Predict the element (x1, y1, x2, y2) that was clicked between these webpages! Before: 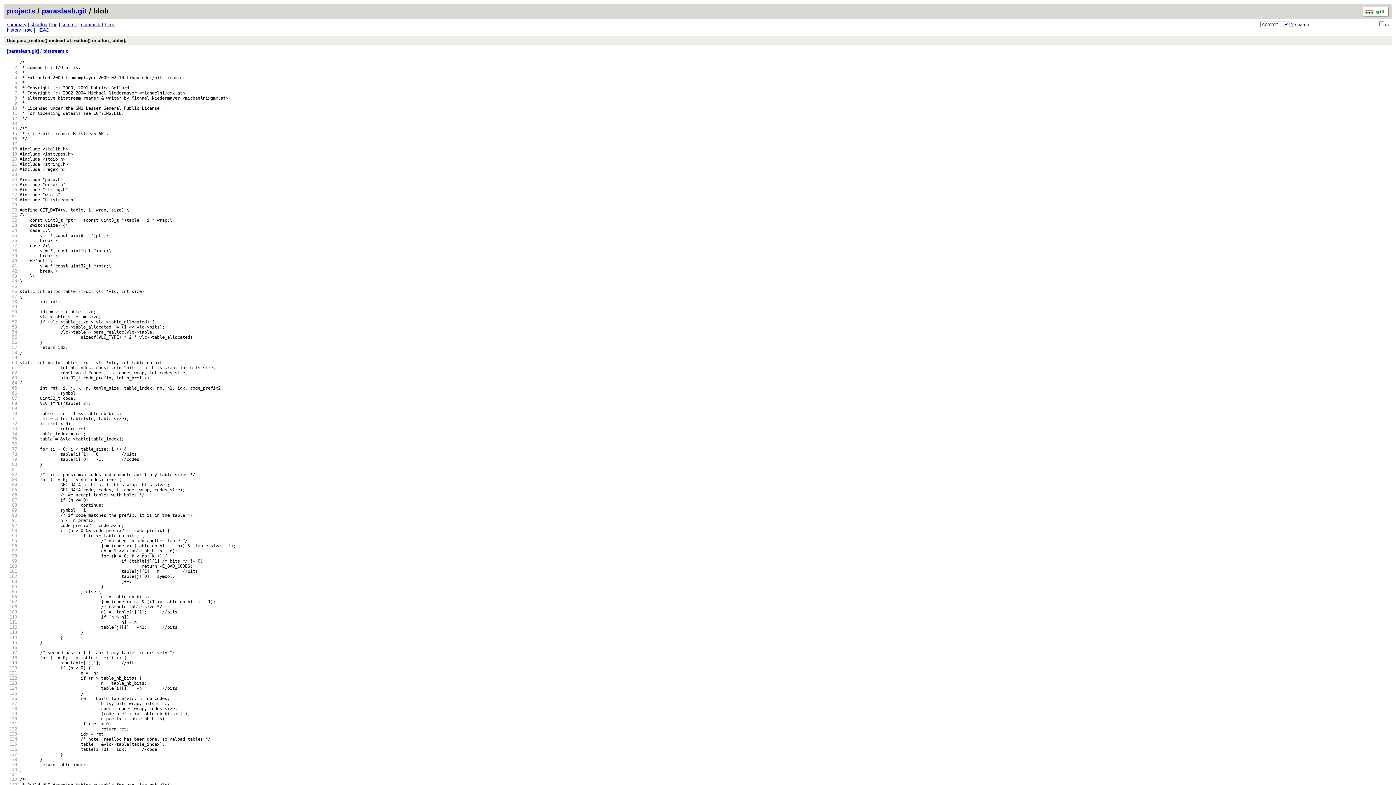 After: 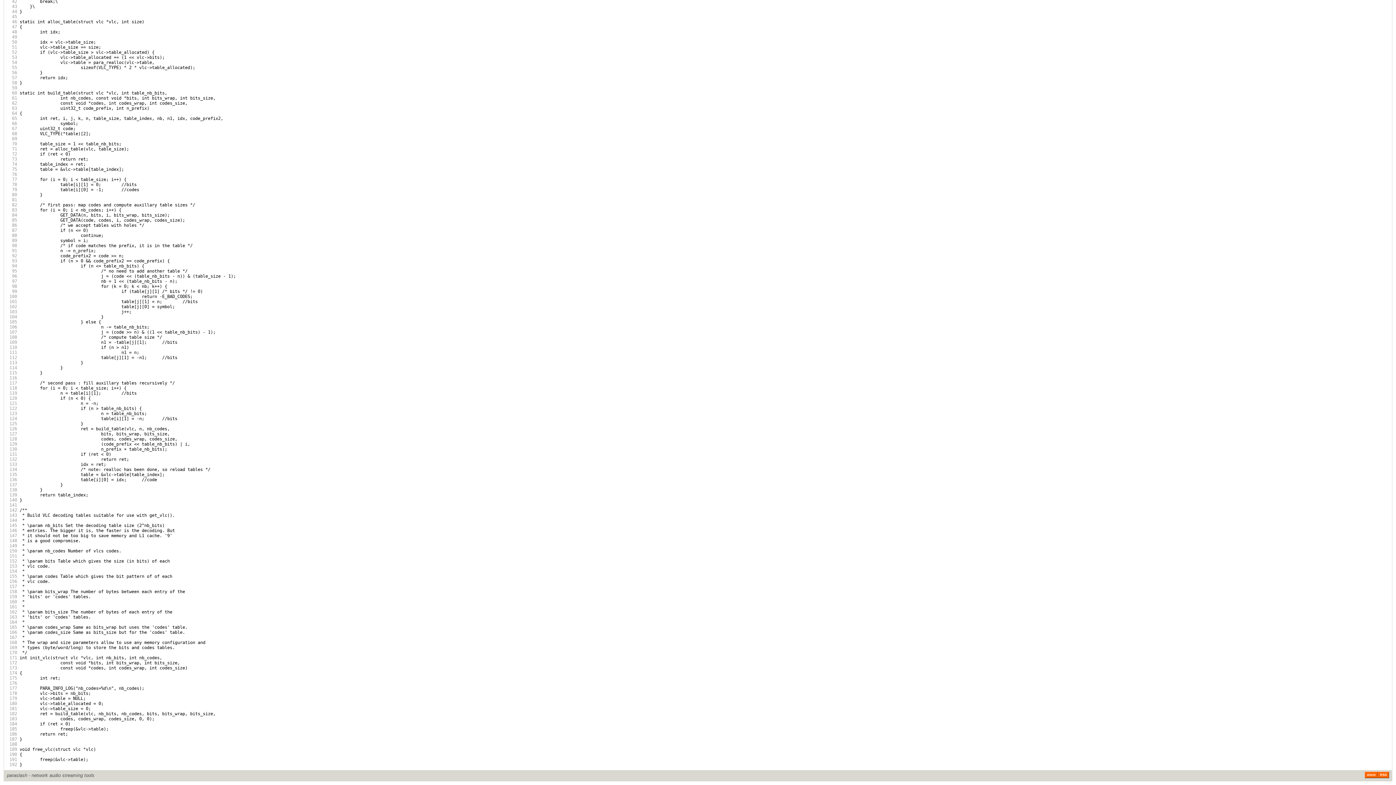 Action: bbox: (6, 334, 17, 340) label:   55